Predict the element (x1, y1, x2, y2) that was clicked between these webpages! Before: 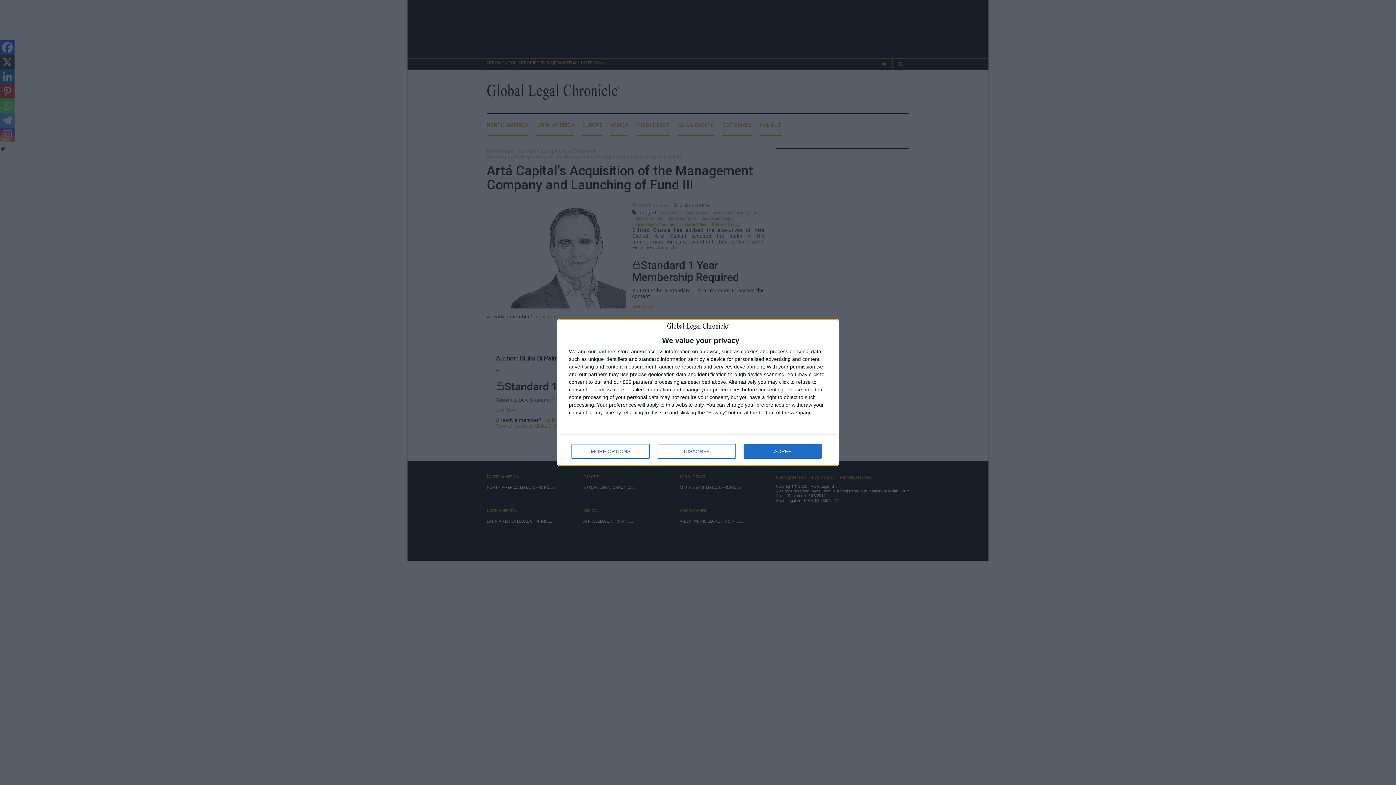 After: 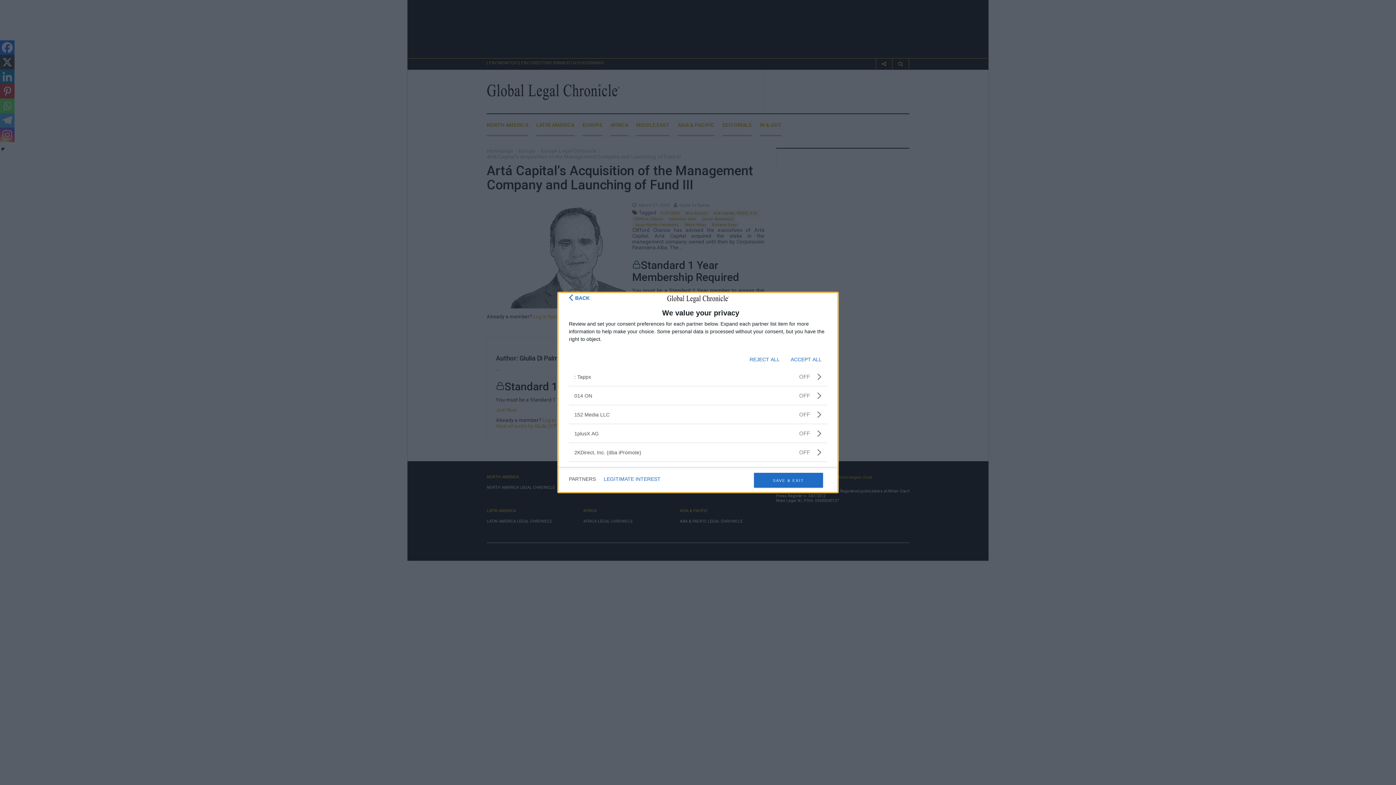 Action: label: partners bbox: (597, 348, 616, 354)